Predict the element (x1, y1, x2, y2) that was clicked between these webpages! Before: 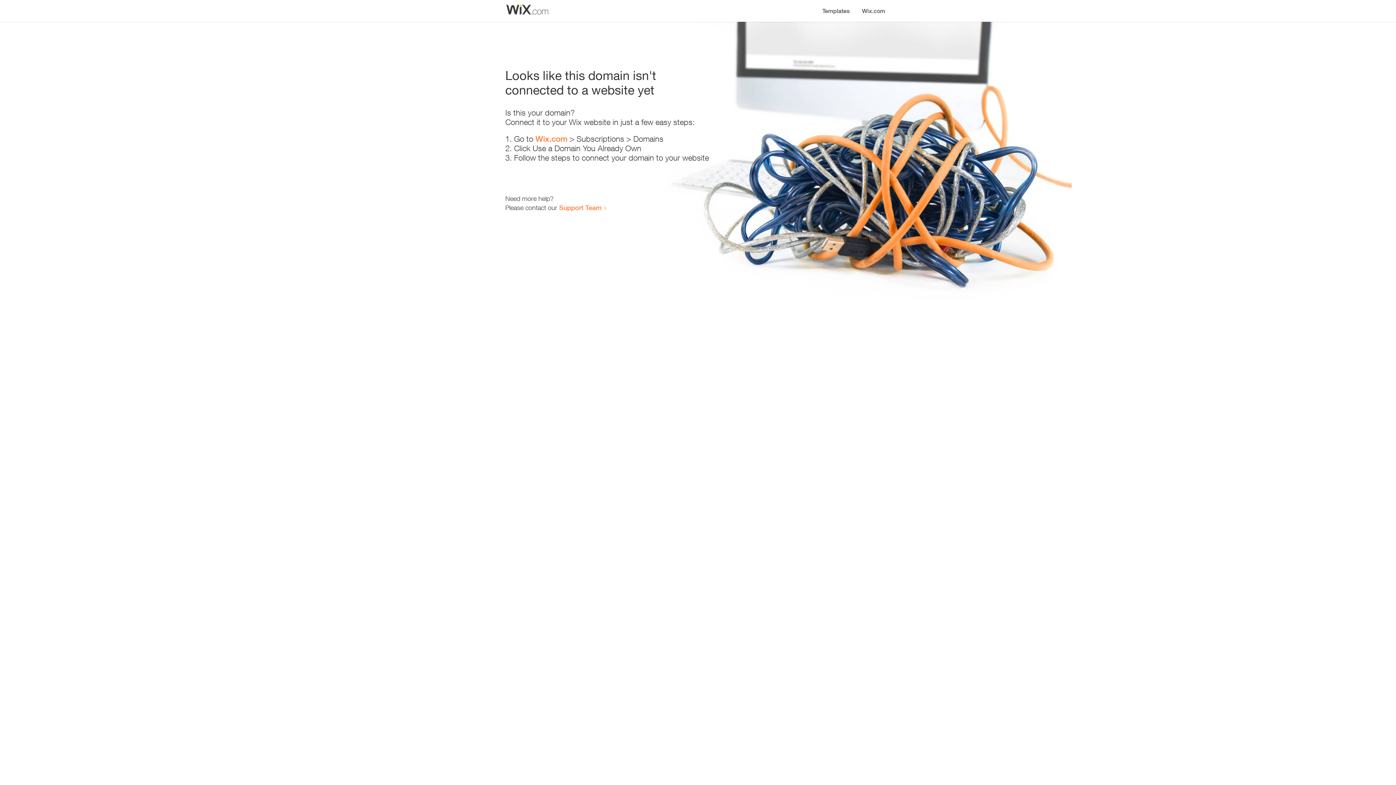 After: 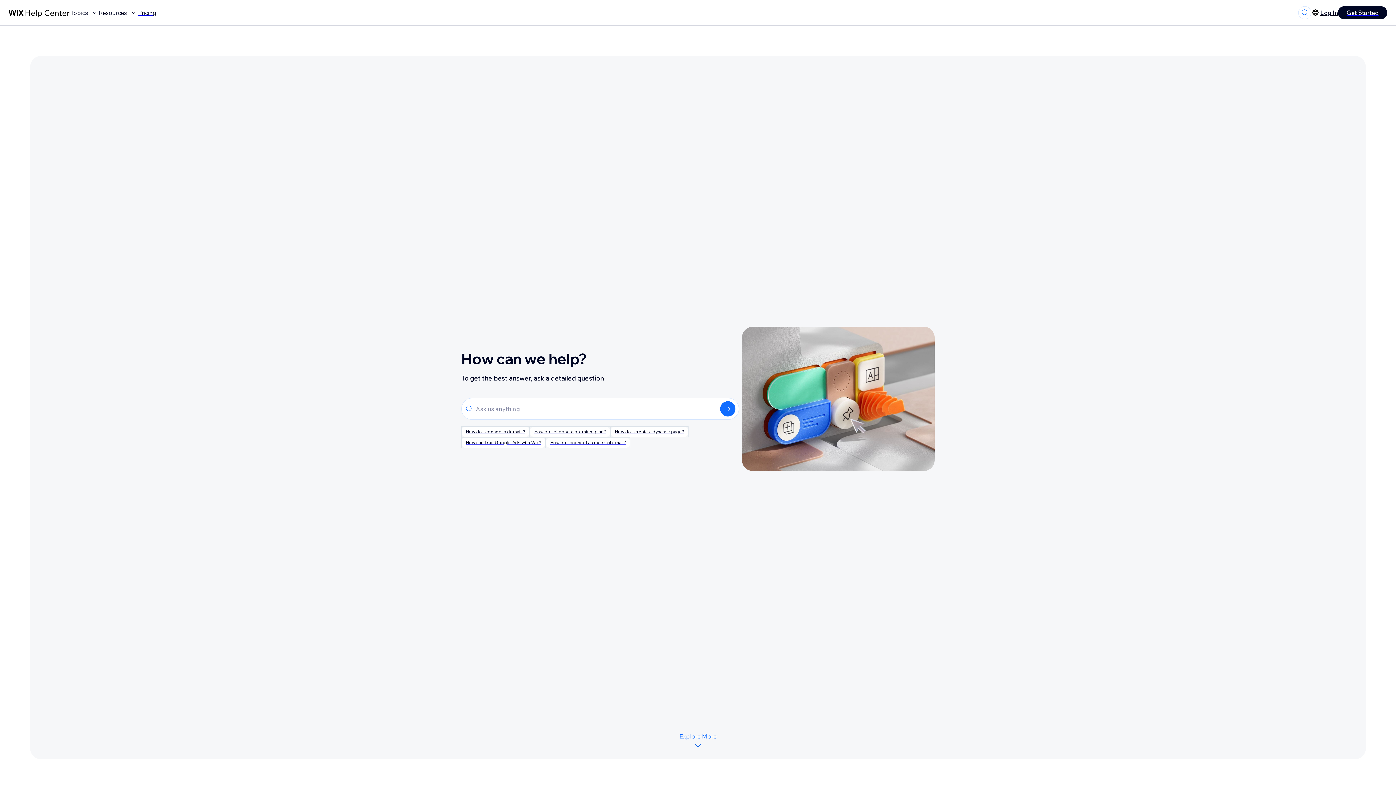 Action: label: Support Team bbox: (559, 203, 601, 211)